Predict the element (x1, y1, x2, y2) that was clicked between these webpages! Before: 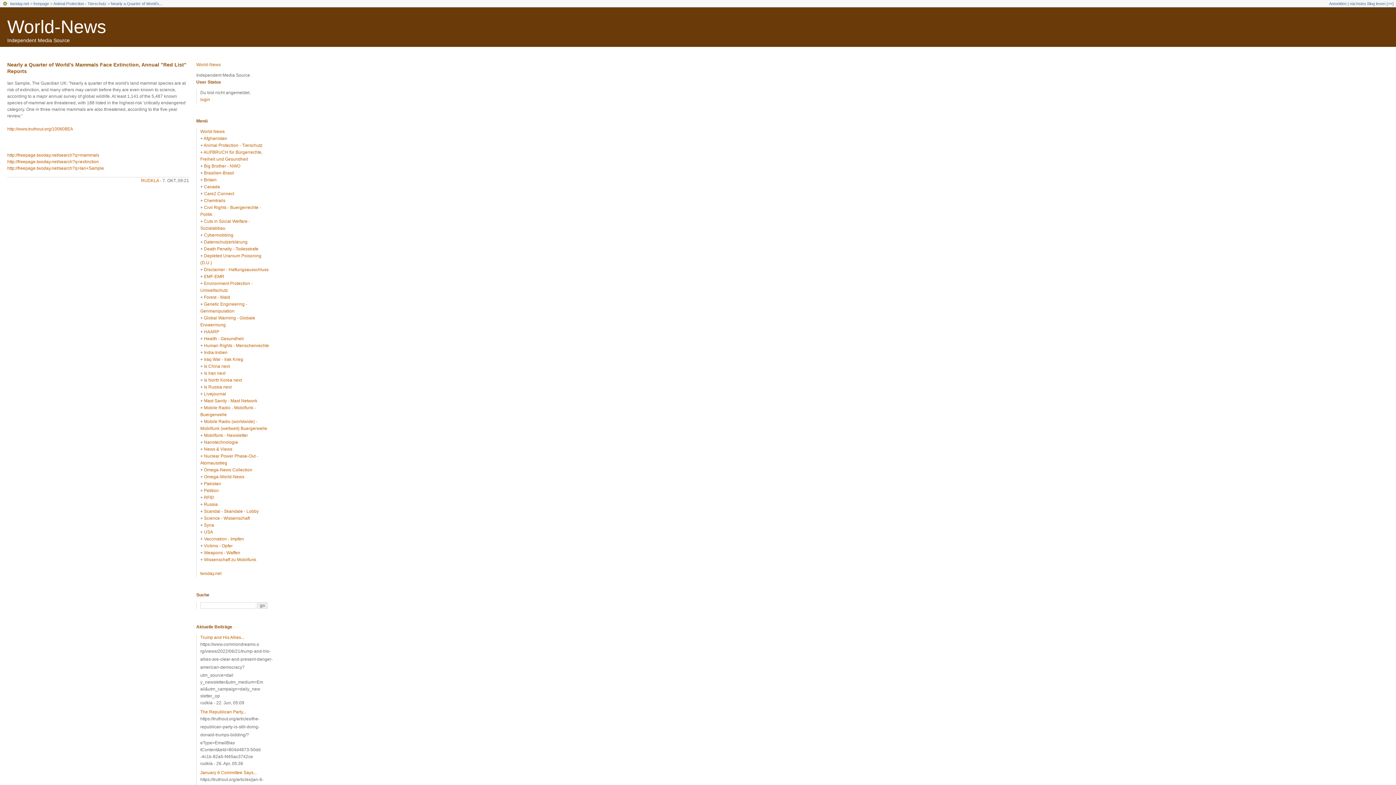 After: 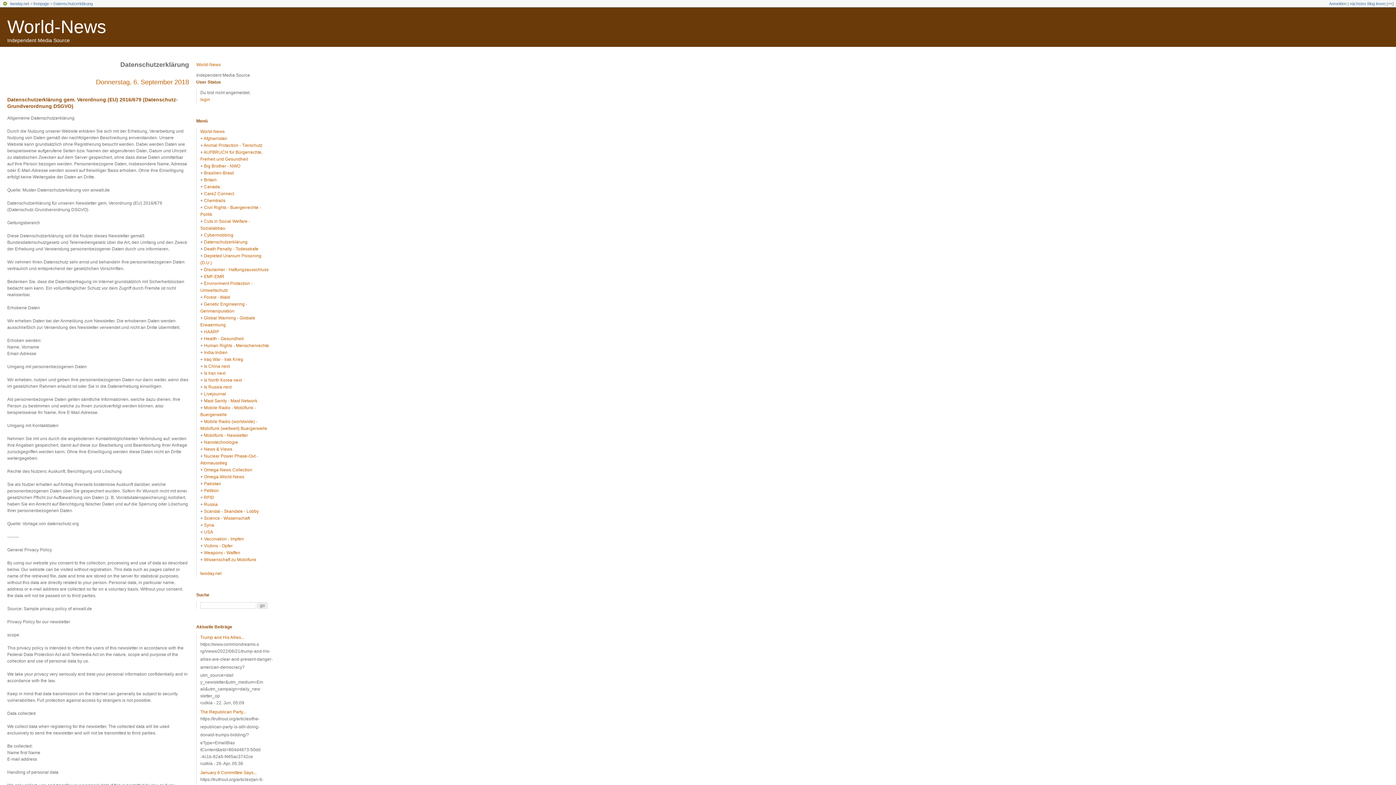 Action: label: Datenschutzerklärung bbox: (204, 239, 247, 244)